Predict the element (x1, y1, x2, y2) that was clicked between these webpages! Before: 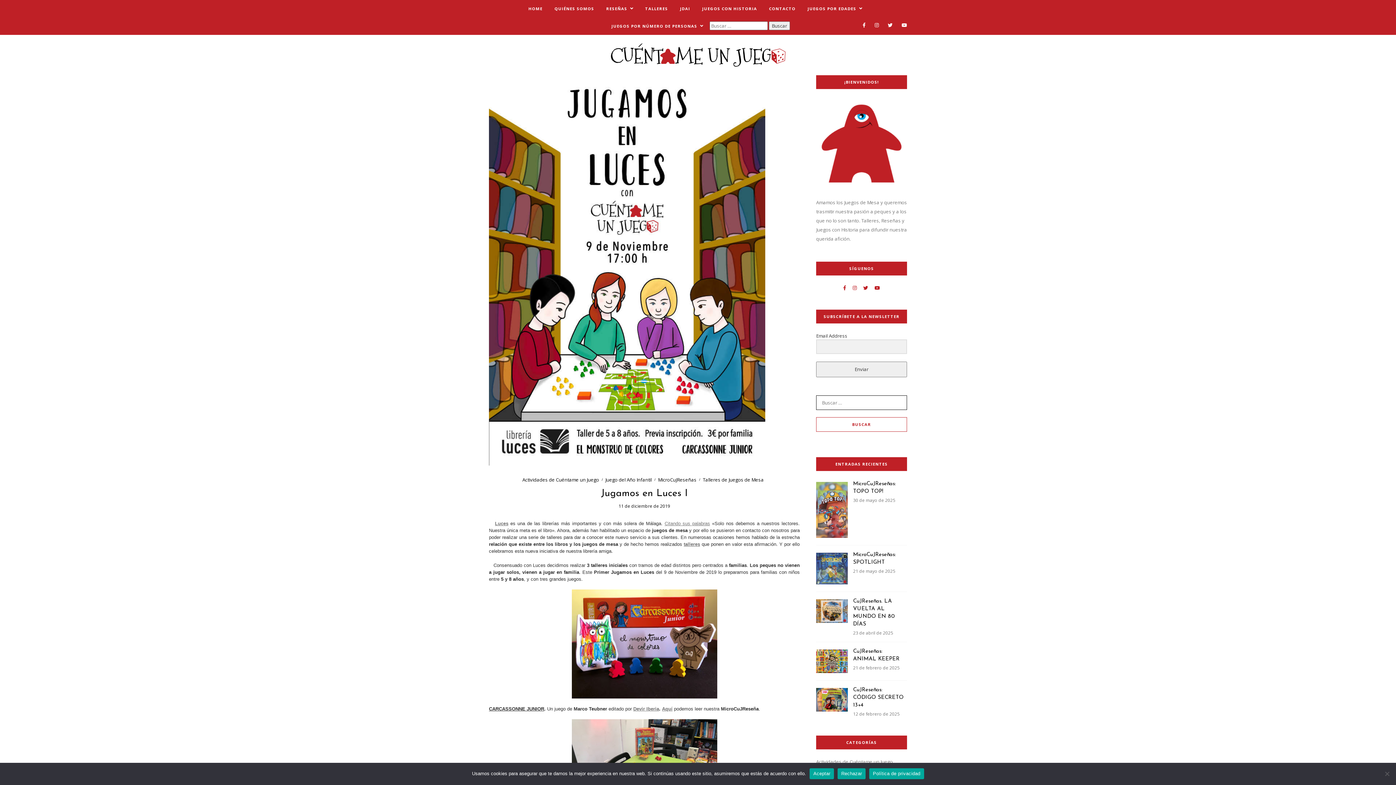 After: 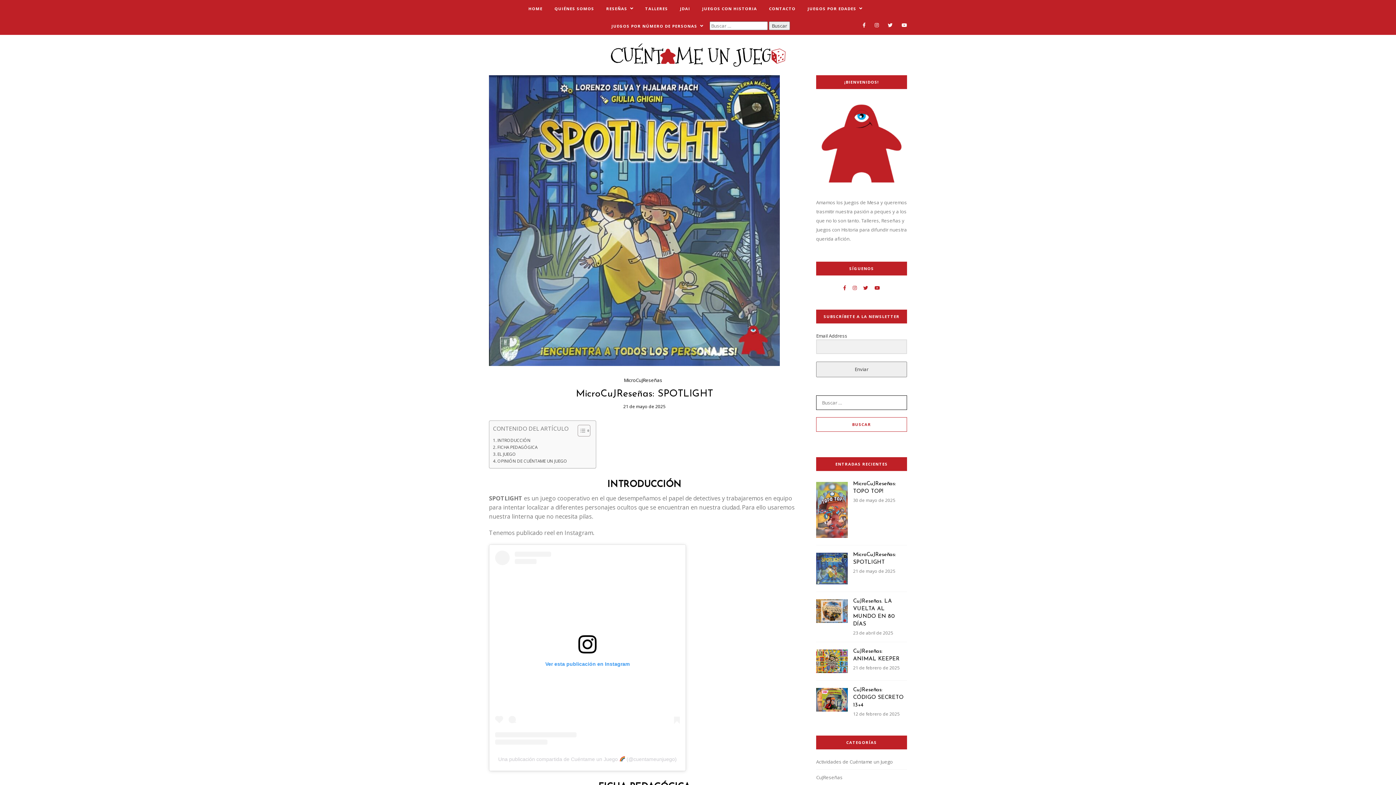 Action: bbox: (816, 545, 907, 592) label: MicroCuJReseñas: SPOTLIGHT

21 de mayo de 2025